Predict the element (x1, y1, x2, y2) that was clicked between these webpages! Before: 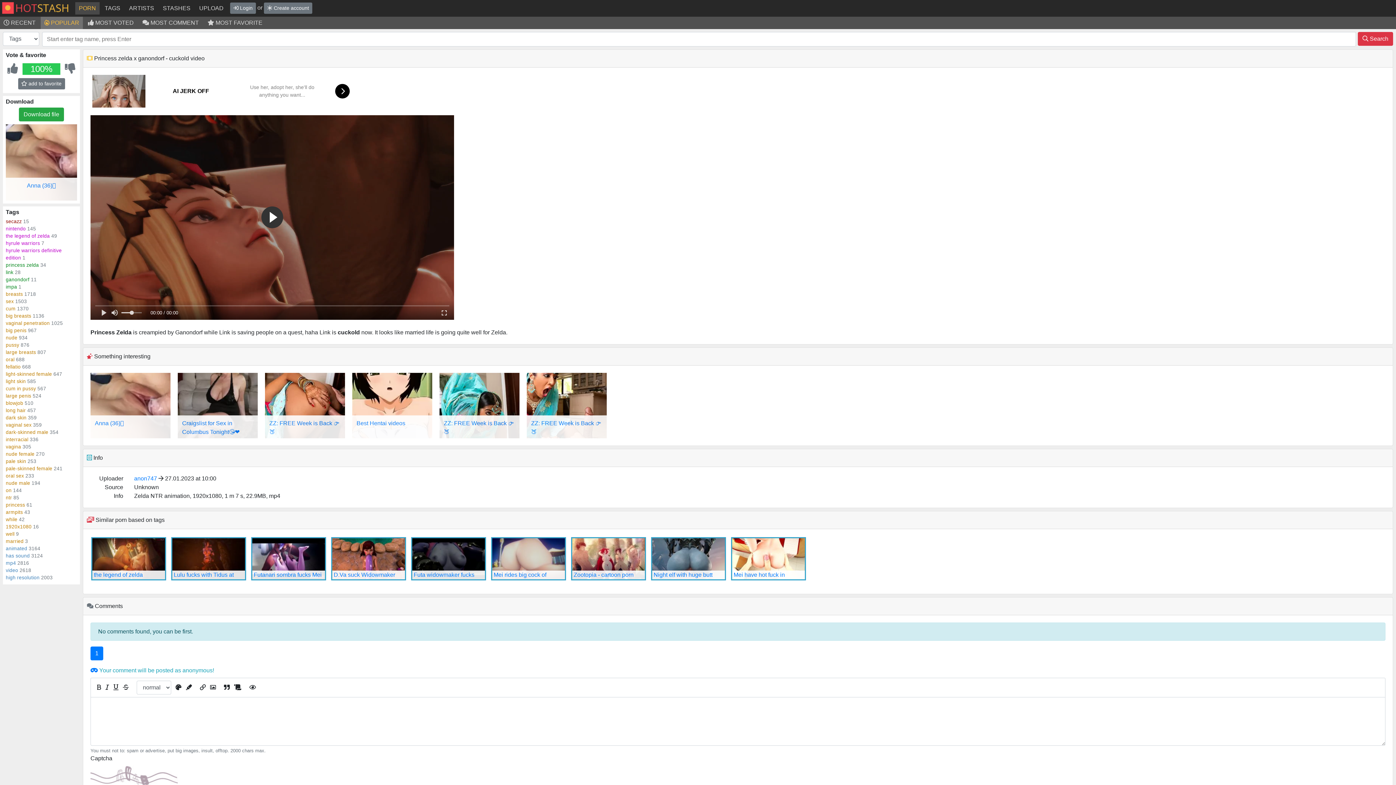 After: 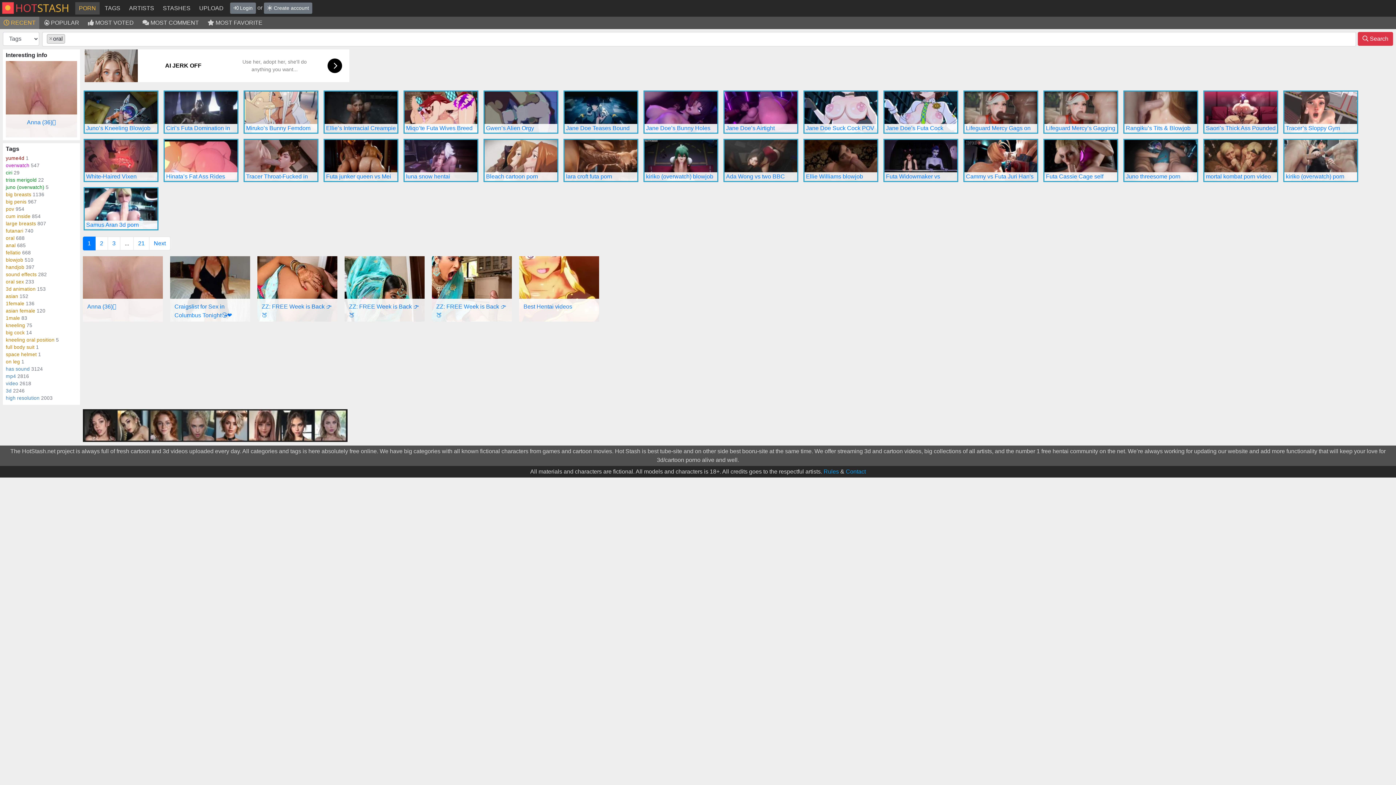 Action: label: oral bbox: (5, 357, 14, 362)